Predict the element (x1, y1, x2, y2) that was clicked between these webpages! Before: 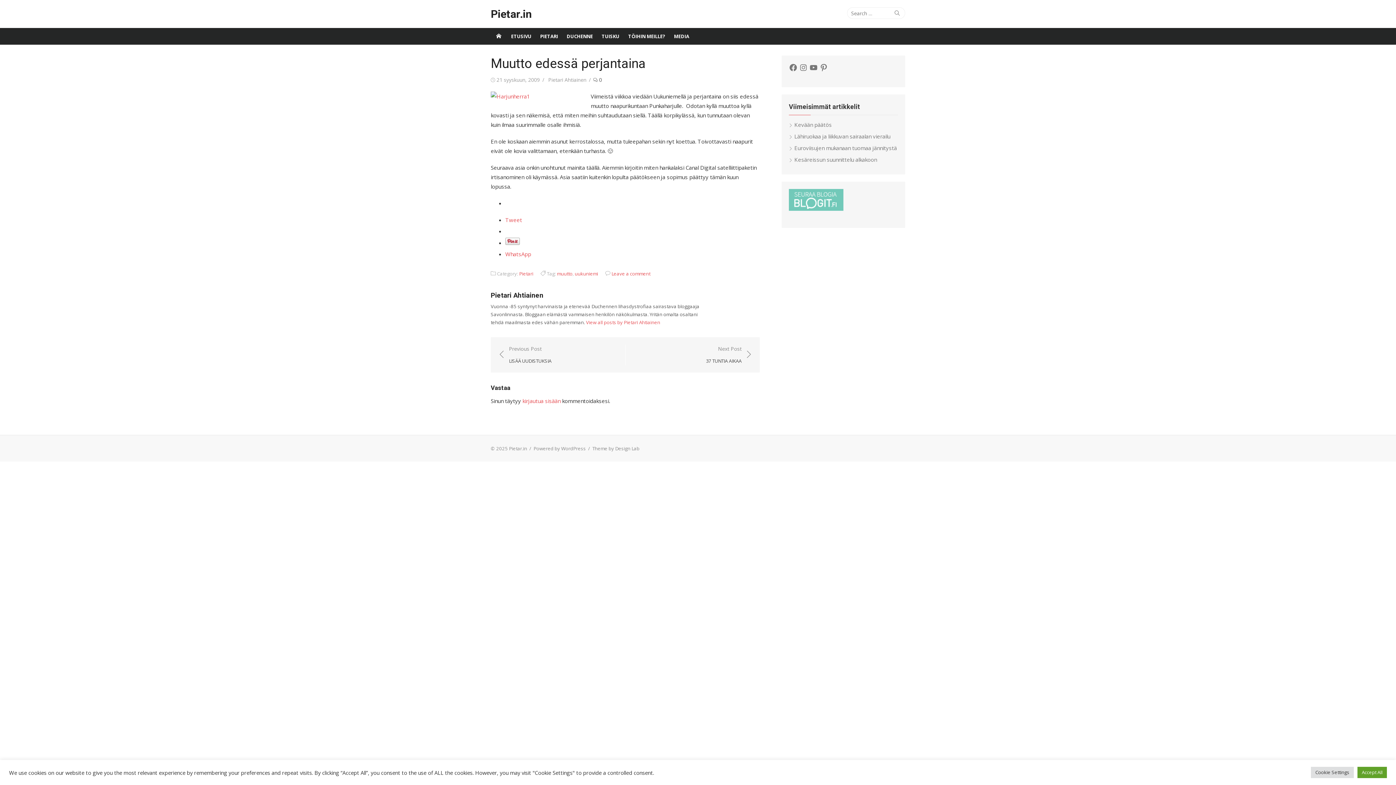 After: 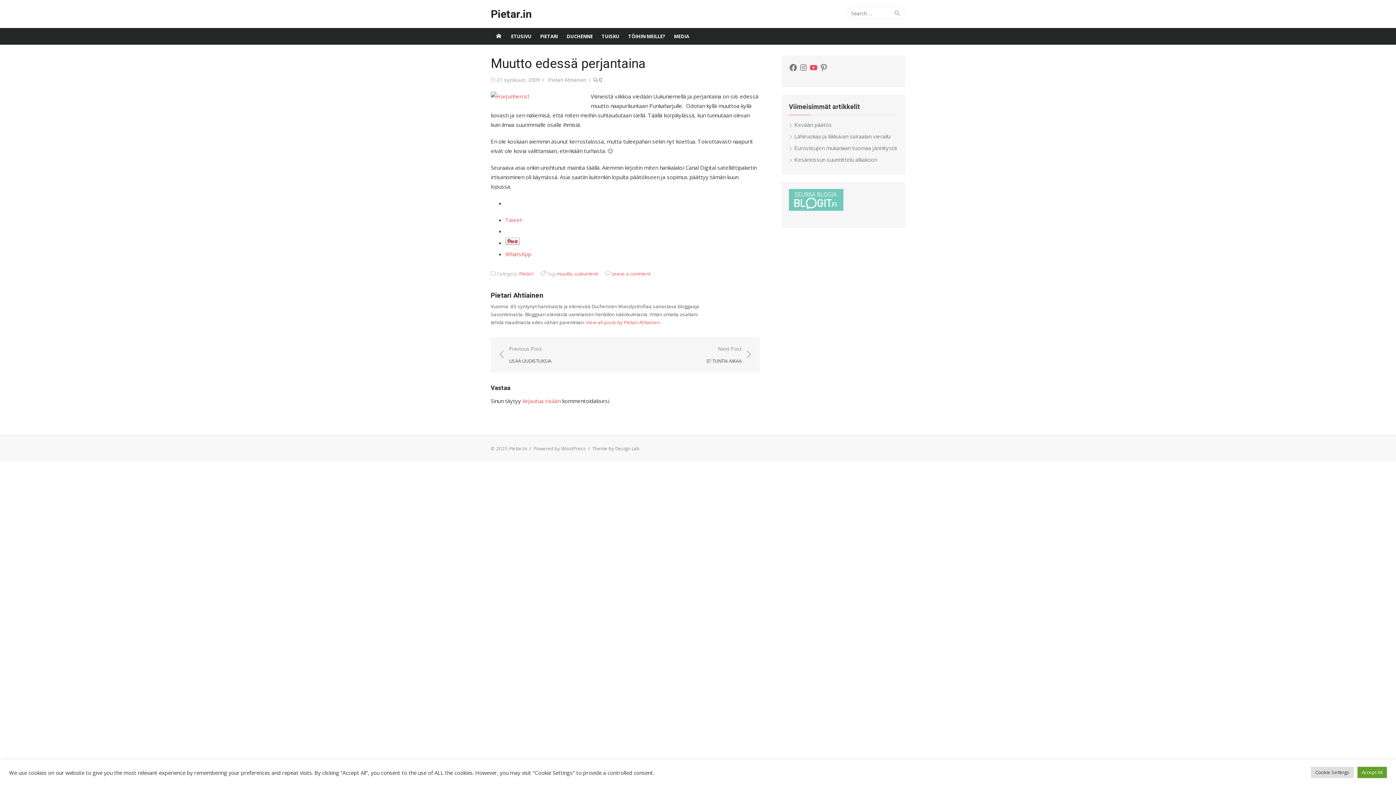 Action: label: YouTube bbox: (809, 63, 818, 71)